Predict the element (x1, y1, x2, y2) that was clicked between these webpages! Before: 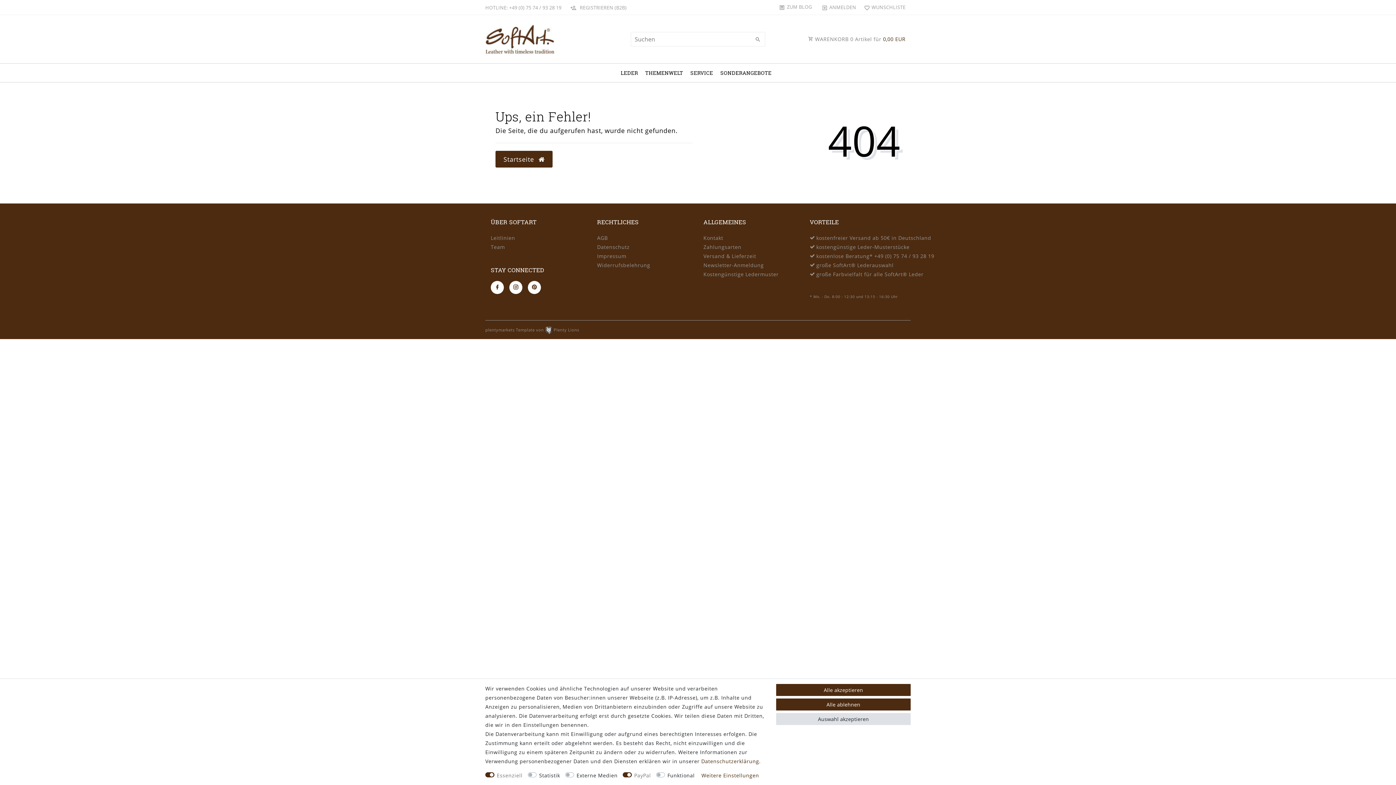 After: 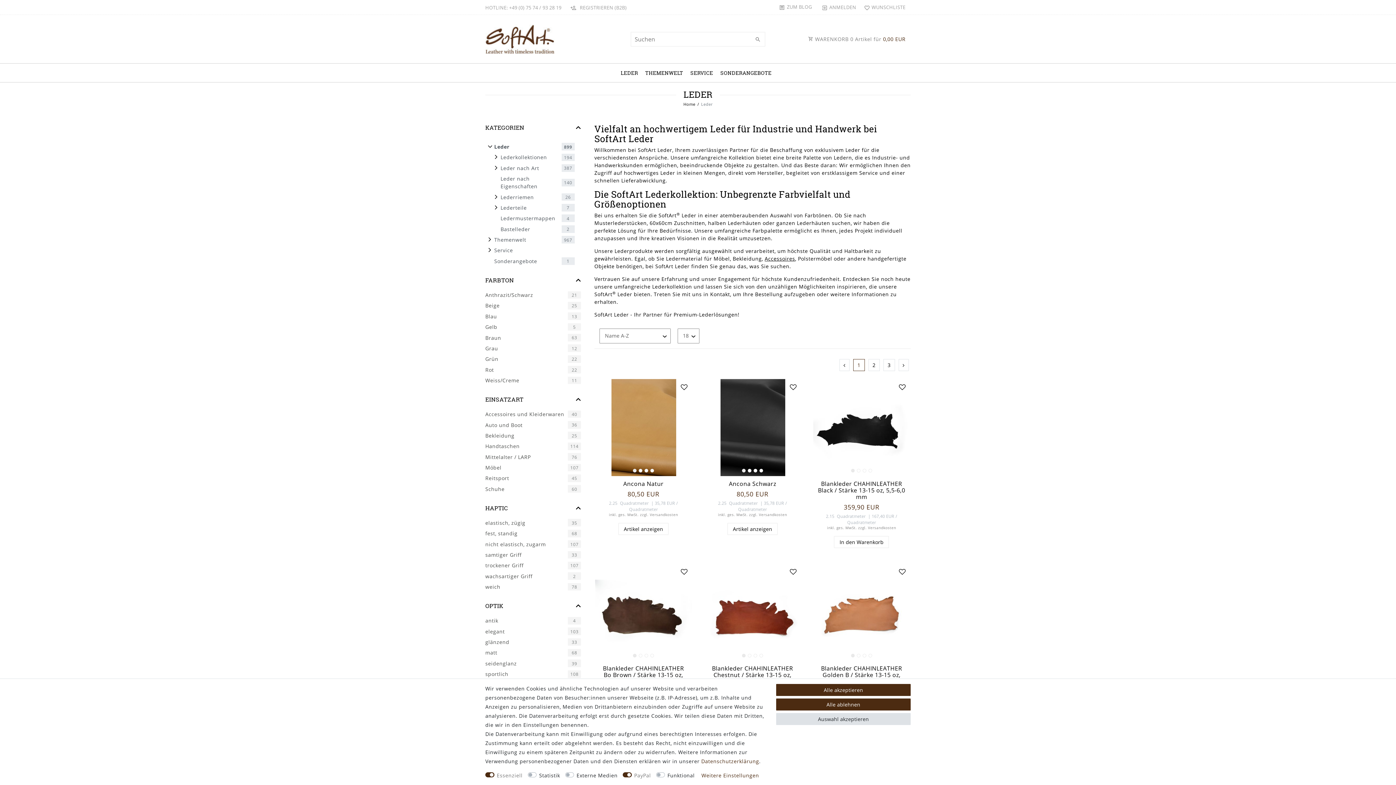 Action: bbox: (816, 260, 893, 269) label: große SoftArt® Lederauswahl